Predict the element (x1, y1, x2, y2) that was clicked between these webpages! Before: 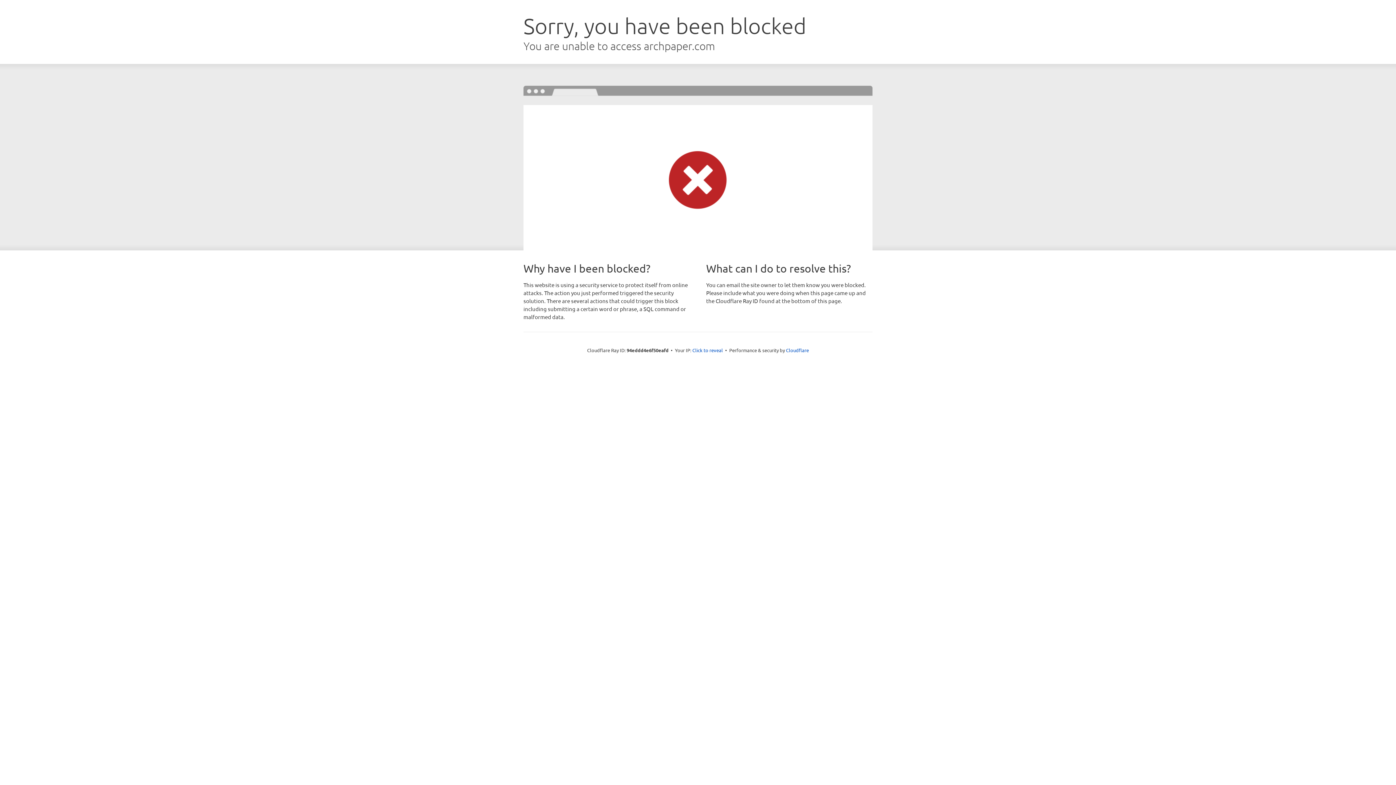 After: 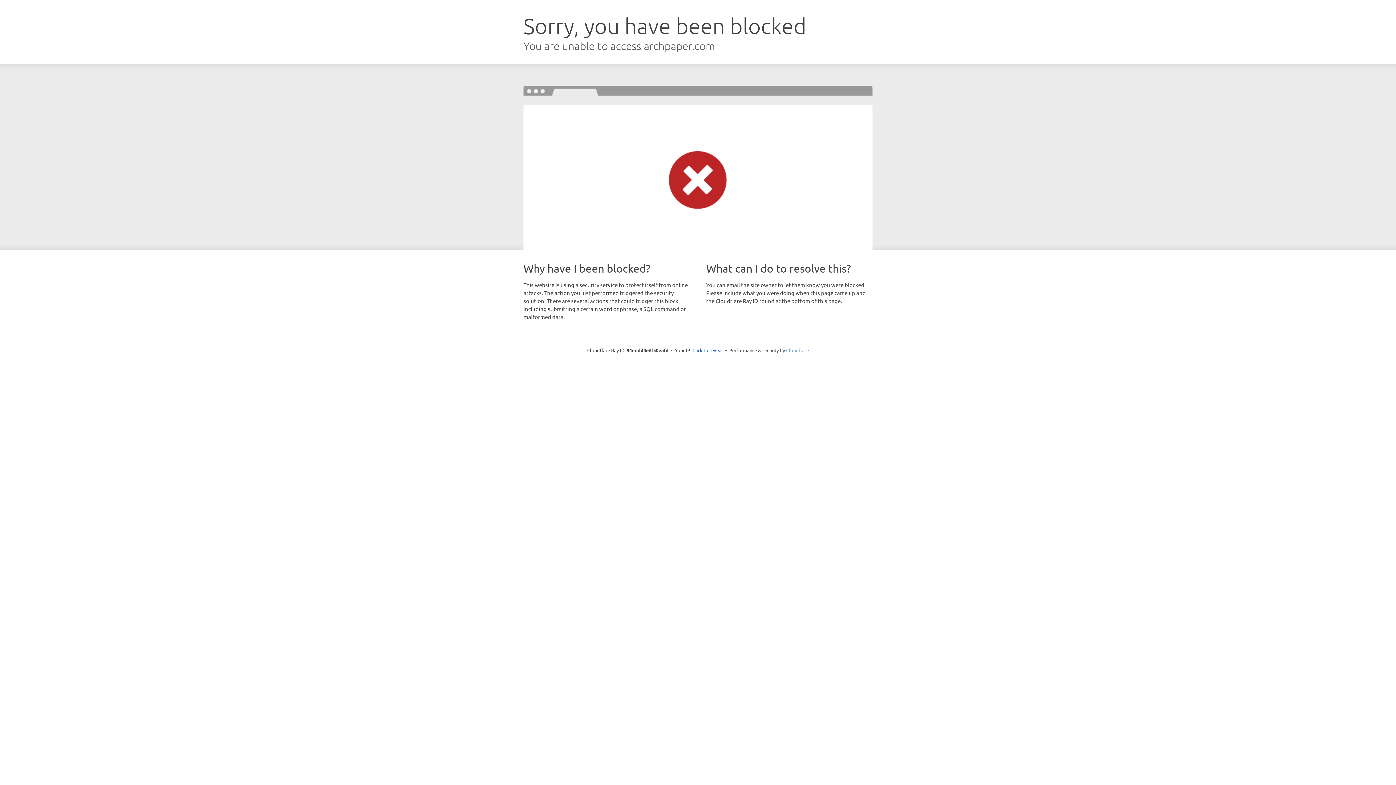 Action: bbox: (786, 347, 809, 353) label: Cloudflare